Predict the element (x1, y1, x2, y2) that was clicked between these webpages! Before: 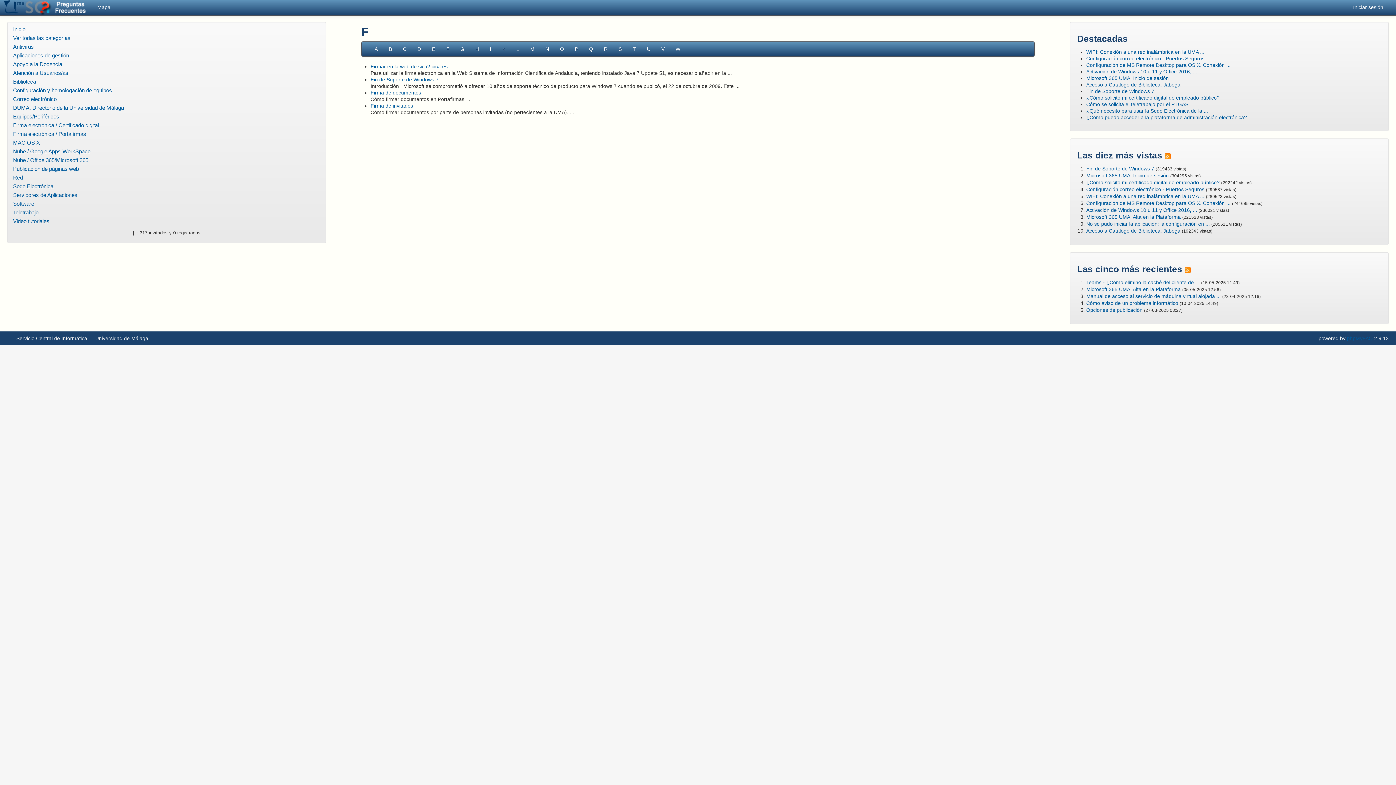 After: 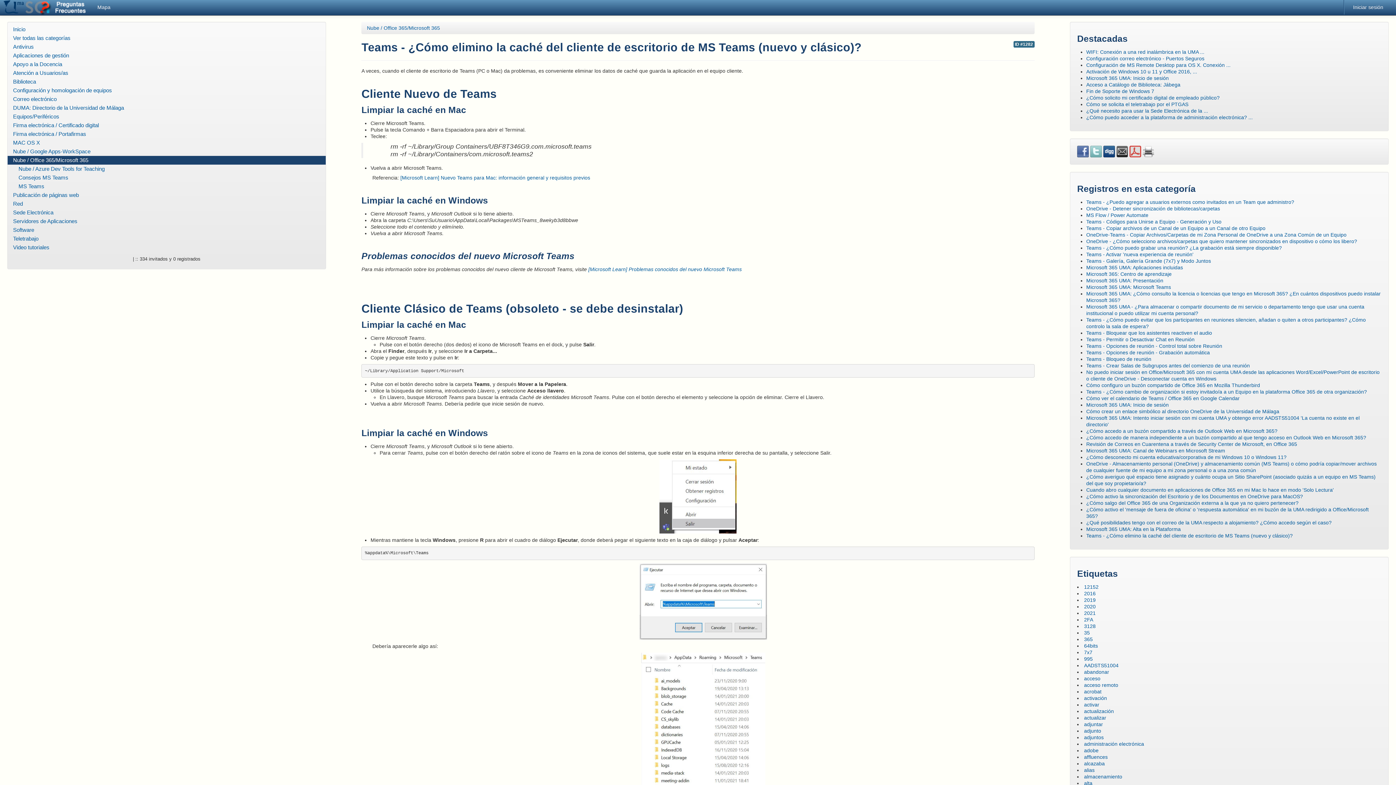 Action: bbox: (1086, 279, 1200, 285) label: Teams - ¿Cómo elimino la caché del cliente de ...